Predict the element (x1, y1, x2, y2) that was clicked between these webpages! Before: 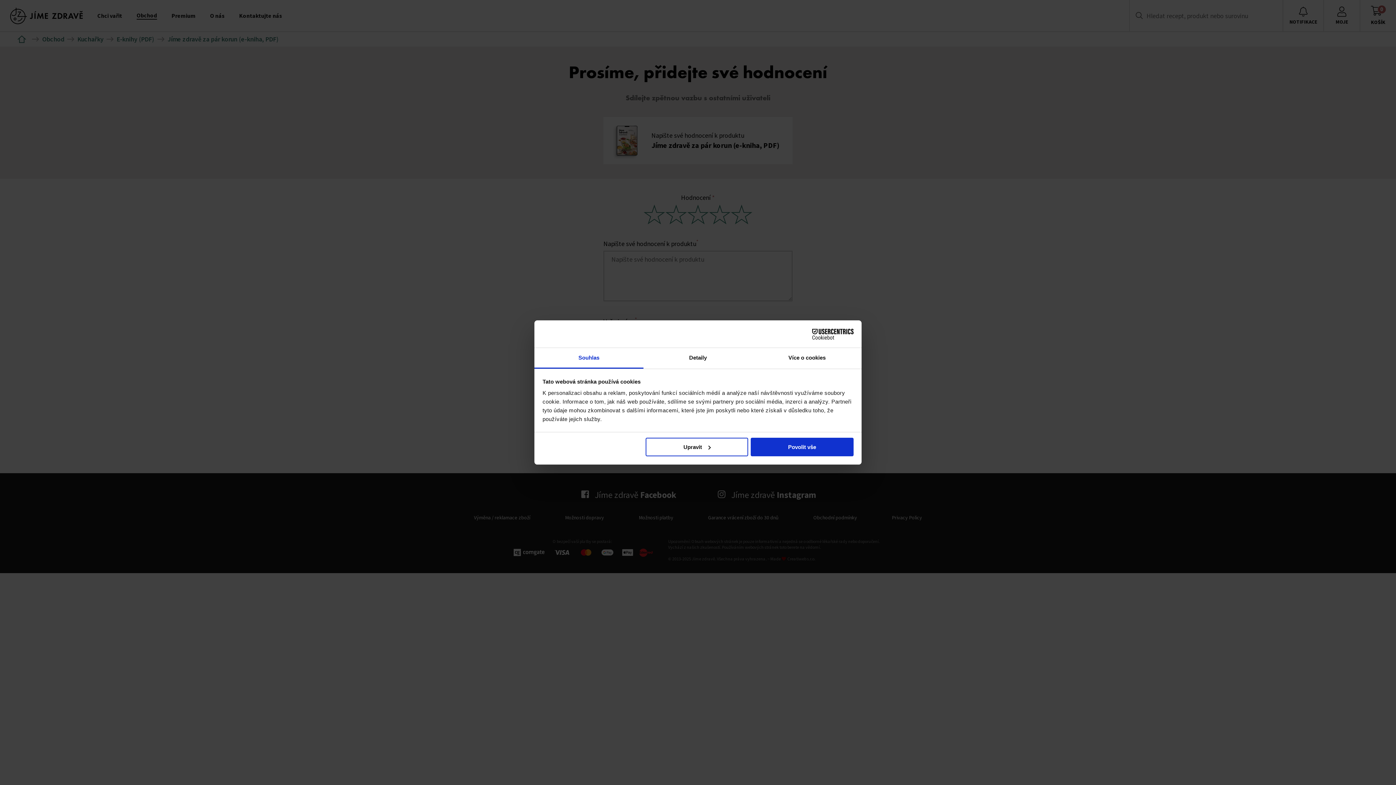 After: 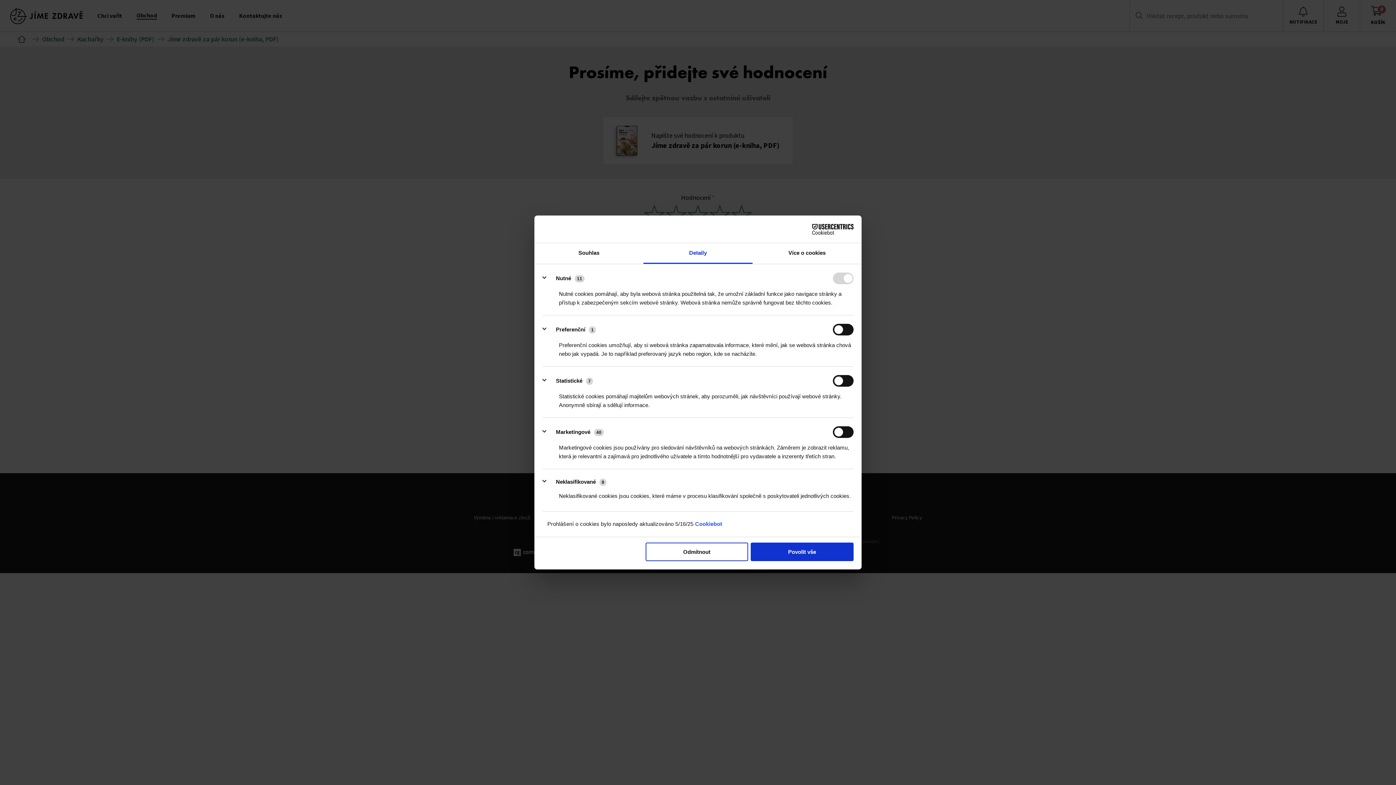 Action: bbox: (643, 348, 752, 368) label: Detaily